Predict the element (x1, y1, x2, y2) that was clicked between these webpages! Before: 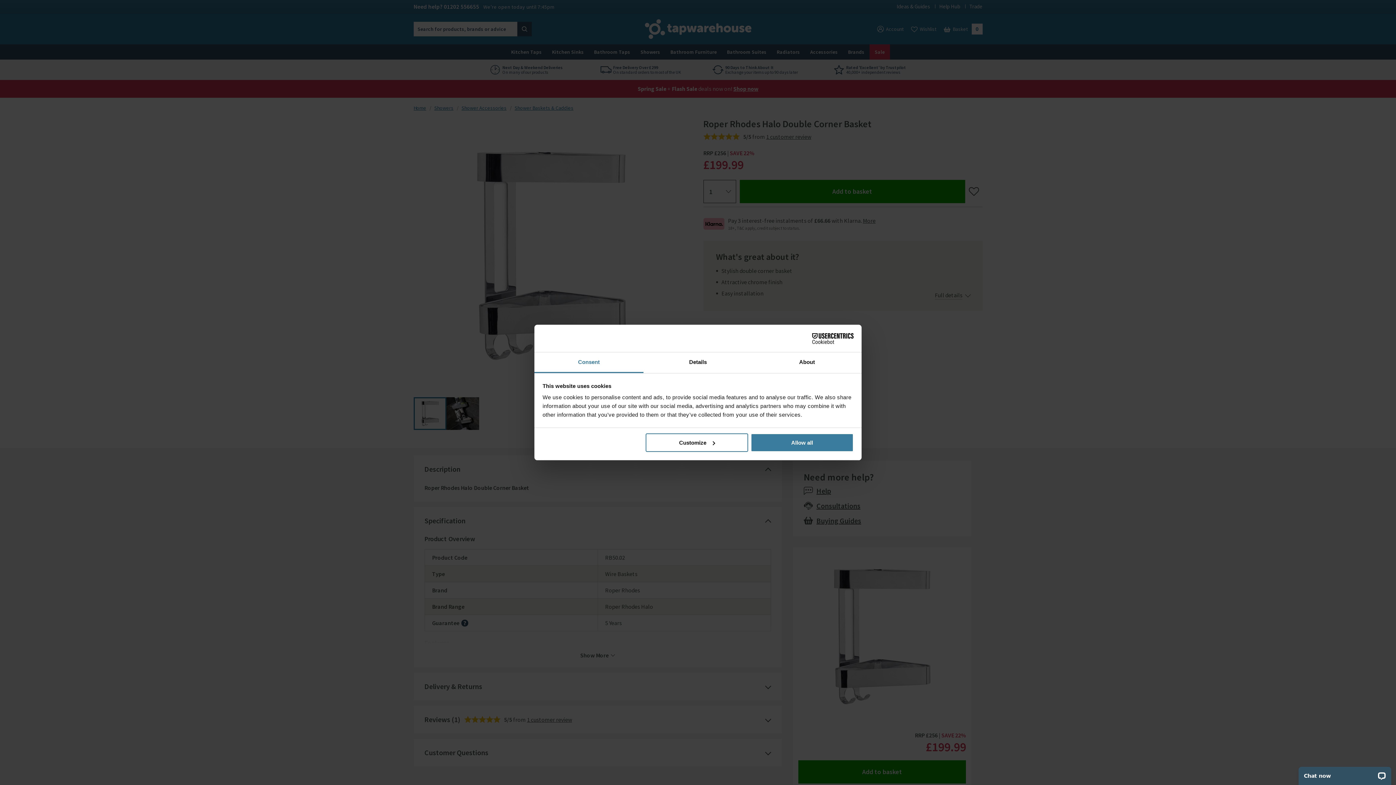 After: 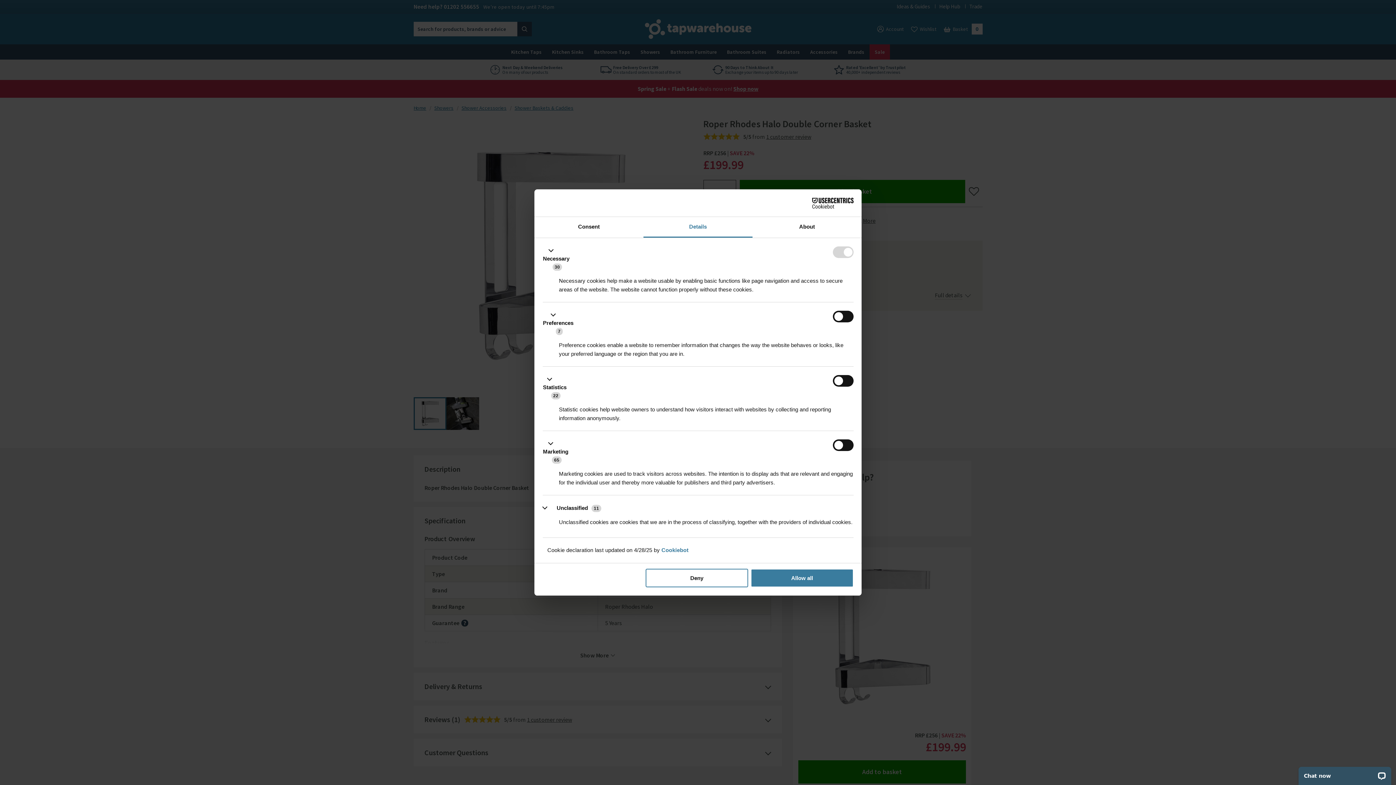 Action: bbox: (645, 433, 748, 452) label: Customize